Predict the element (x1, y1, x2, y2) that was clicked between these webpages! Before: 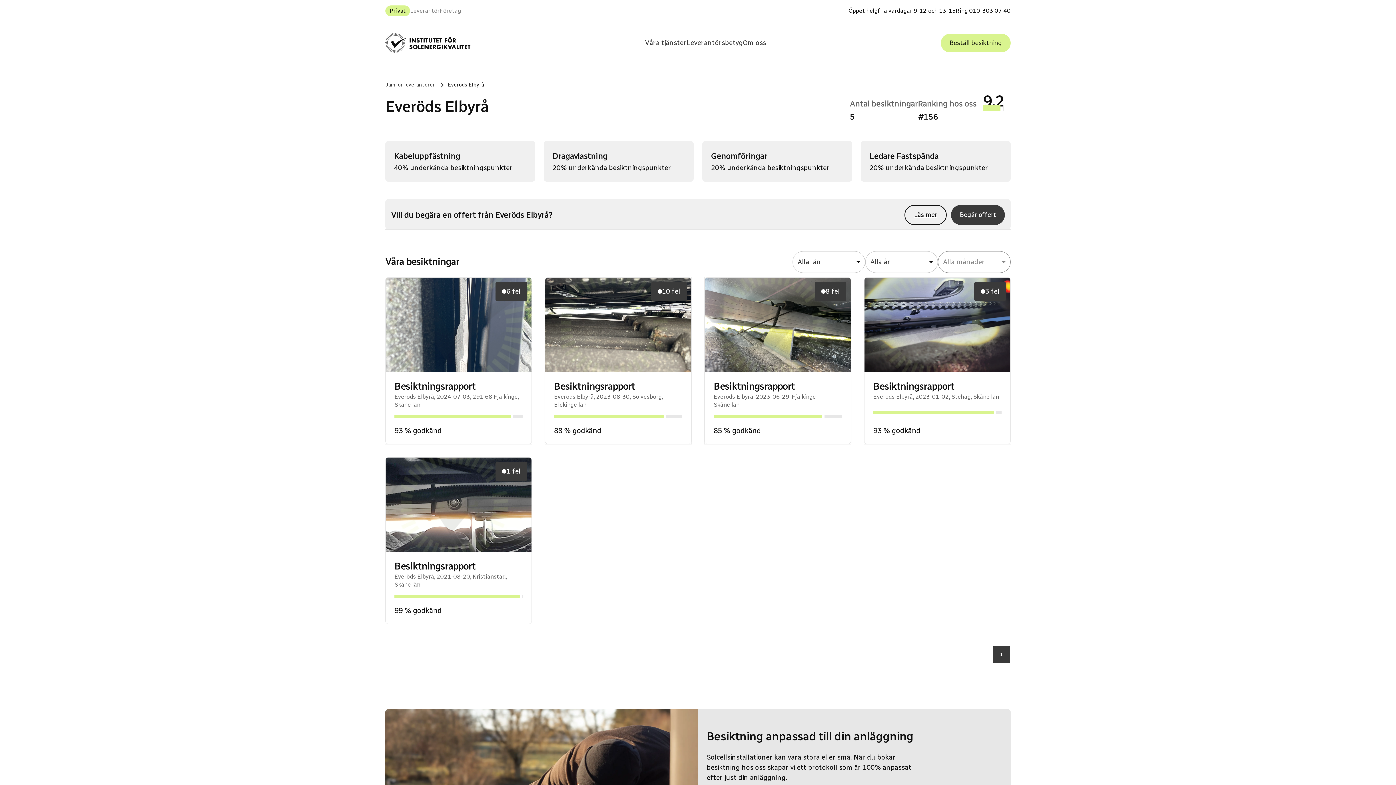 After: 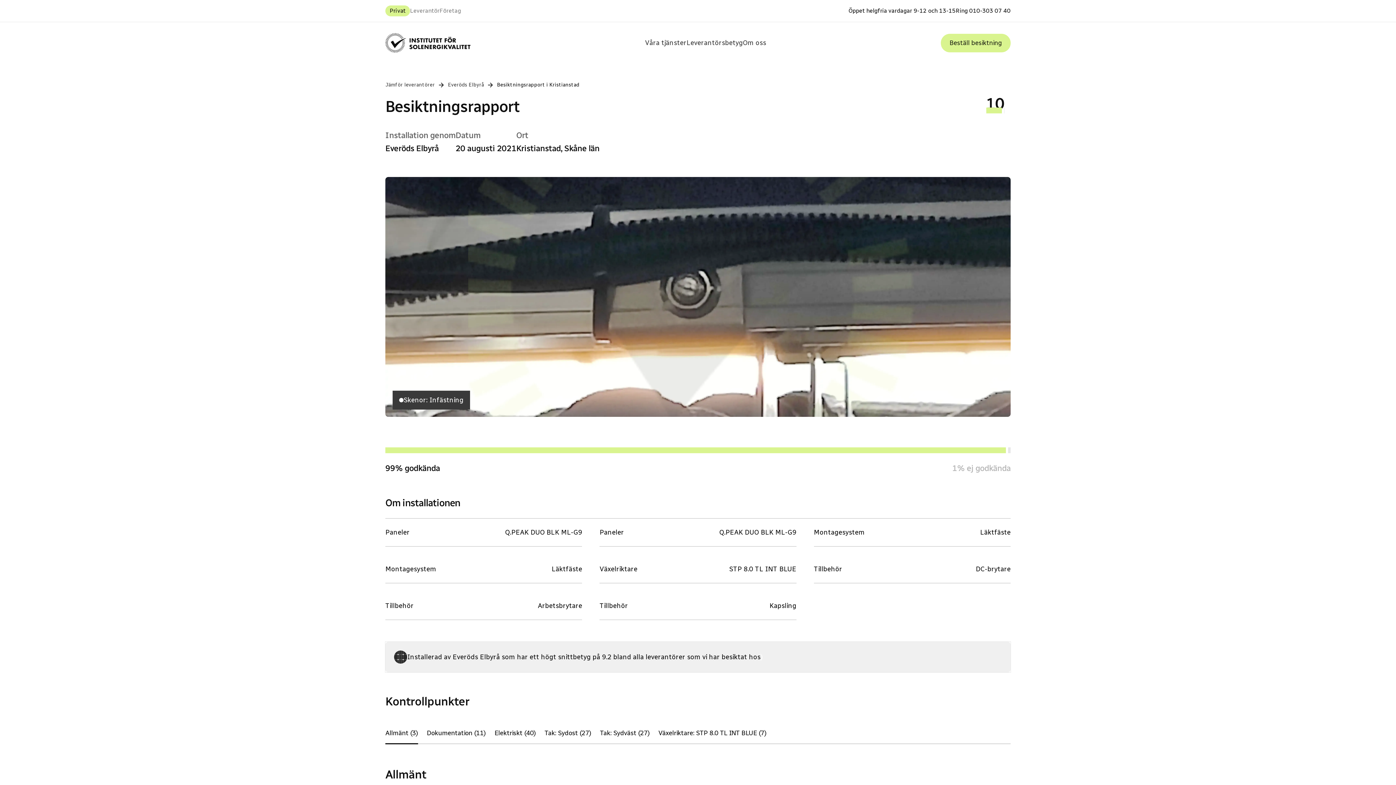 Action: label: 1 fel

Besiktningsrapport

Everöds Elbyrå, 2021-08-20, Kristianstad, Skåne län

99 % godkänd bbox: (385, 457, 532, 624)